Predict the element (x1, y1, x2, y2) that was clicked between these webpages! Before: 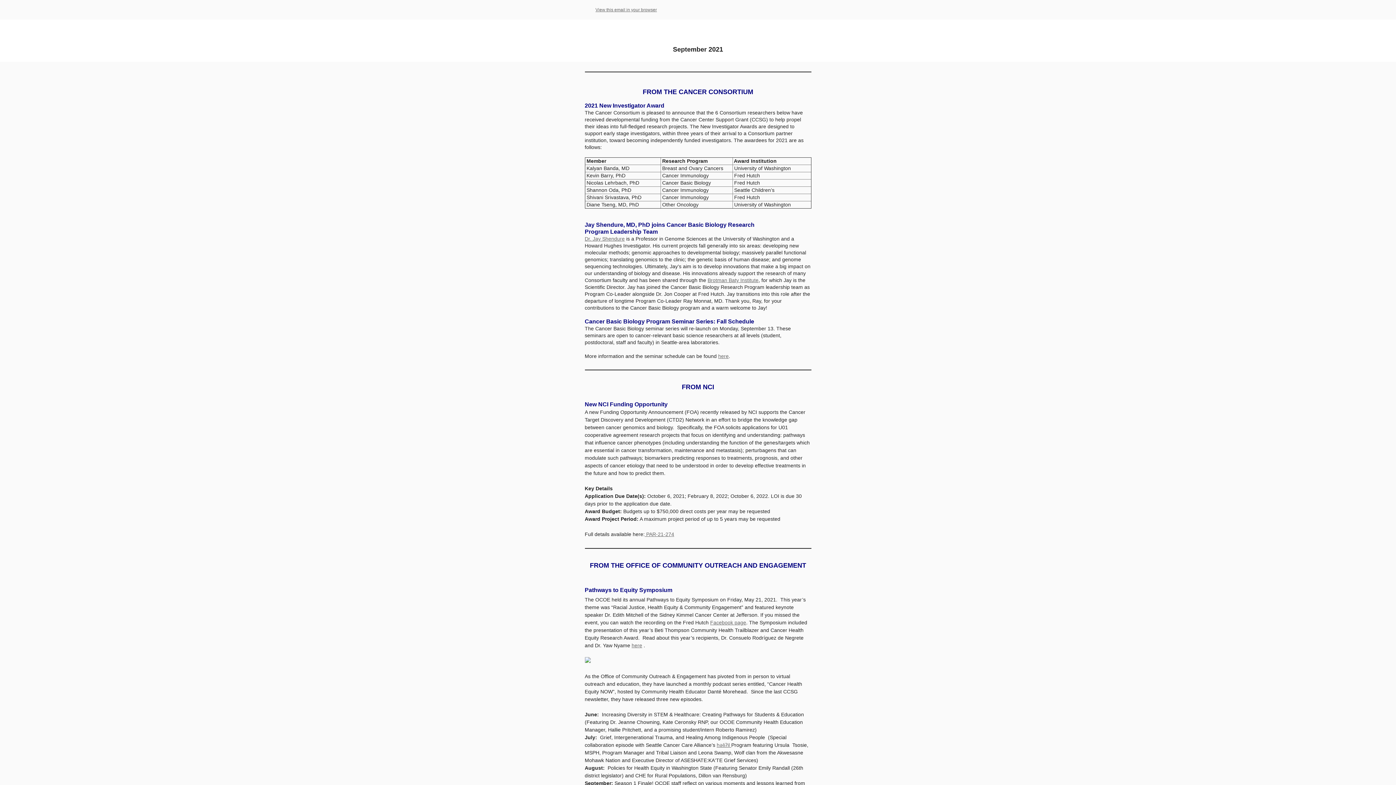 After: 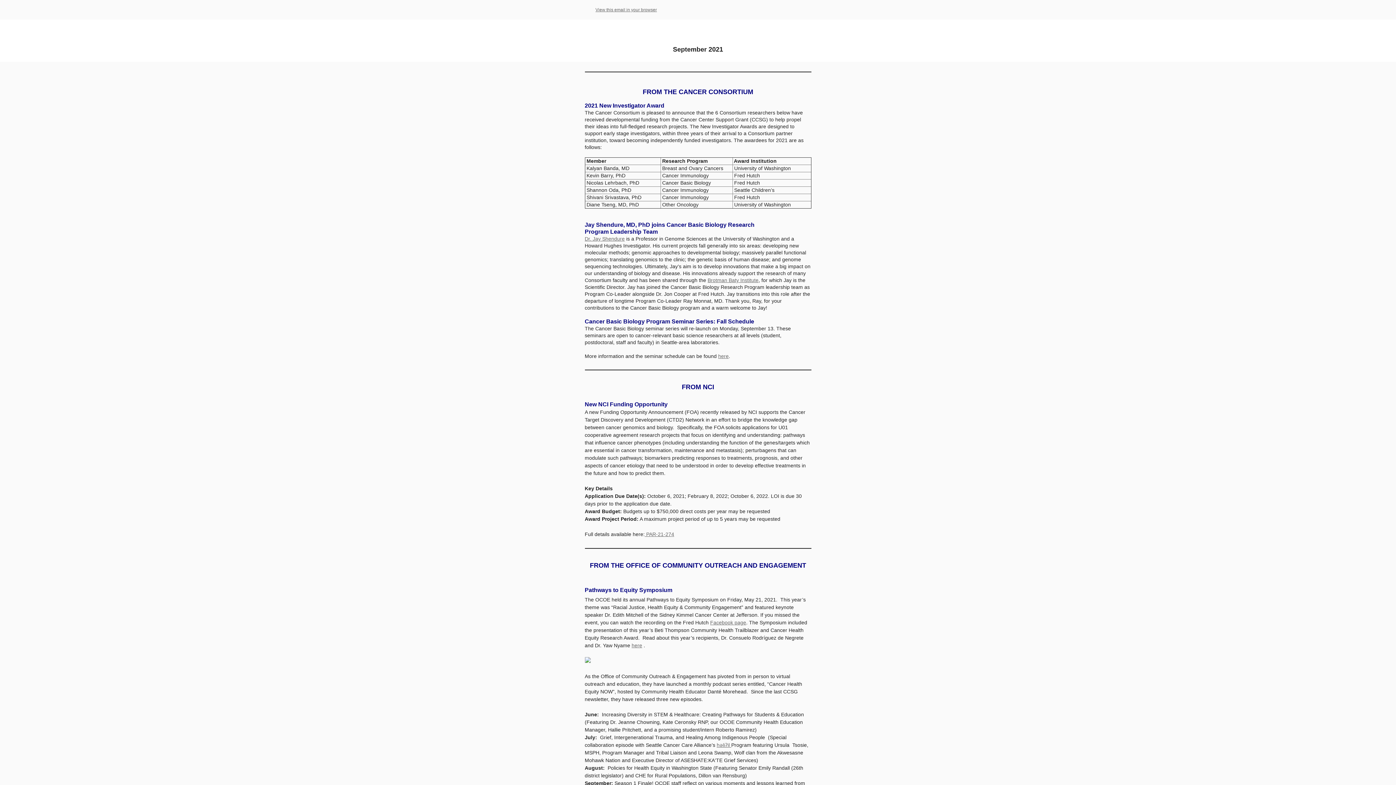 Action: label: here bbox: (718, 353, 728, 359)